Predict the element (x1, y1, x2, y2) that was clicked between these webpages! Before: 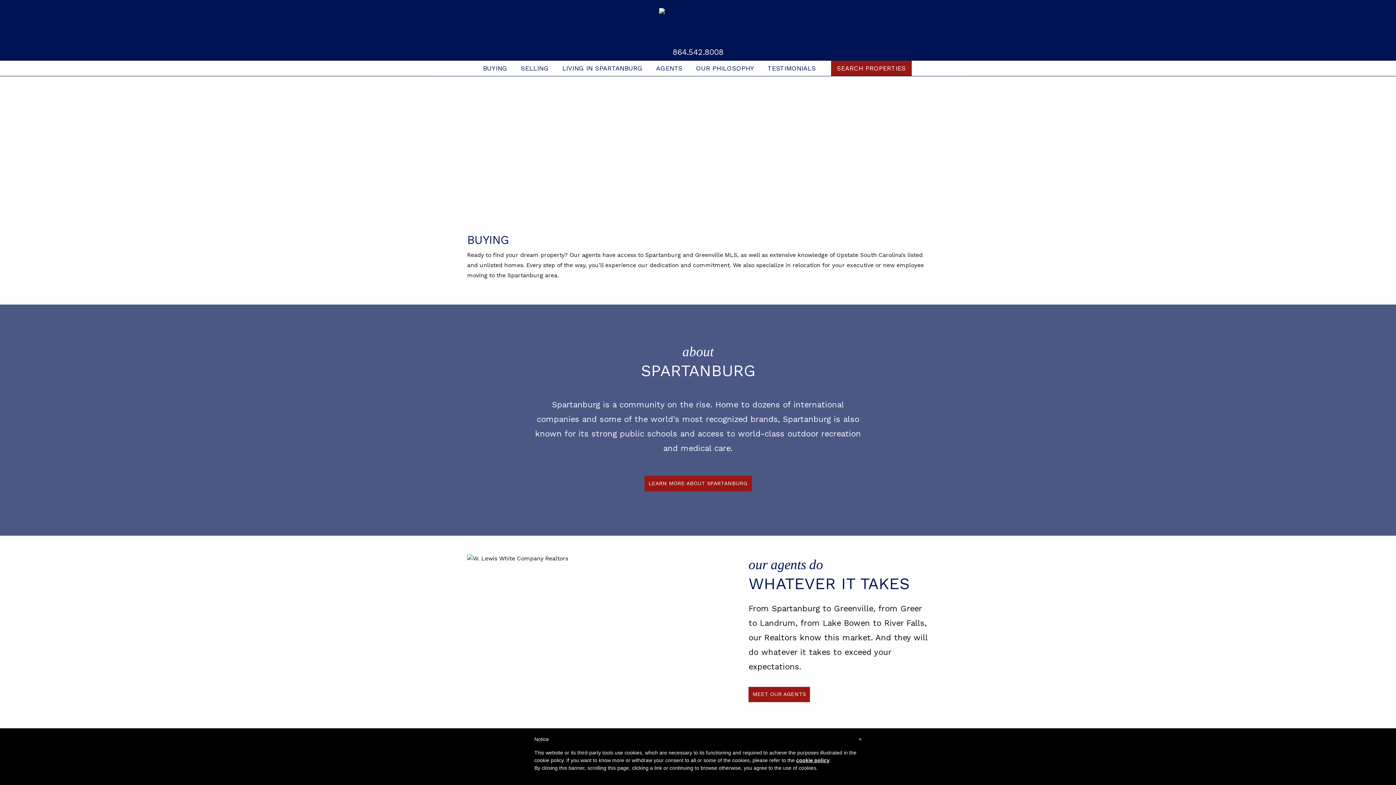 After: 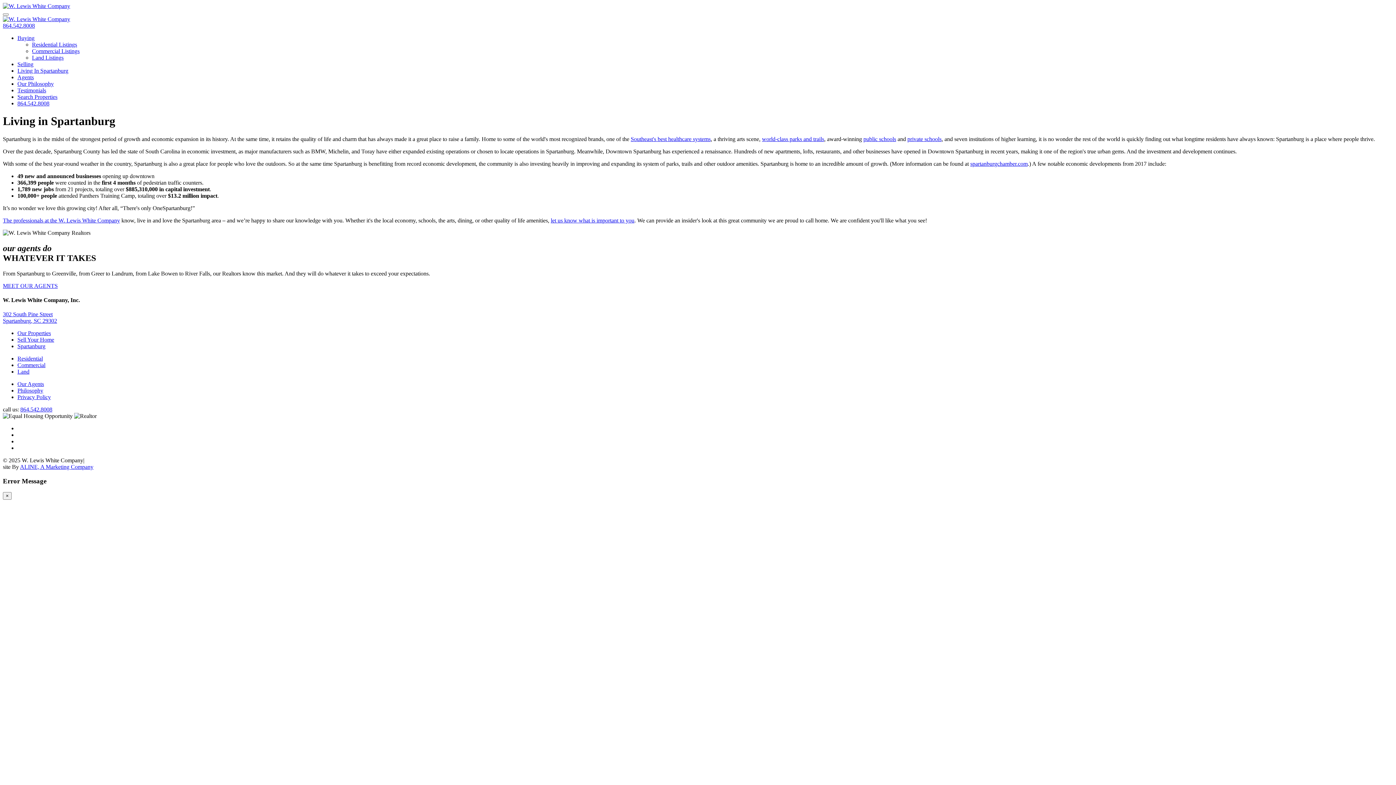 Action: label: LEARN MORE ABOUT SPARTANBURG bbox: (644, 476, 751, 491)